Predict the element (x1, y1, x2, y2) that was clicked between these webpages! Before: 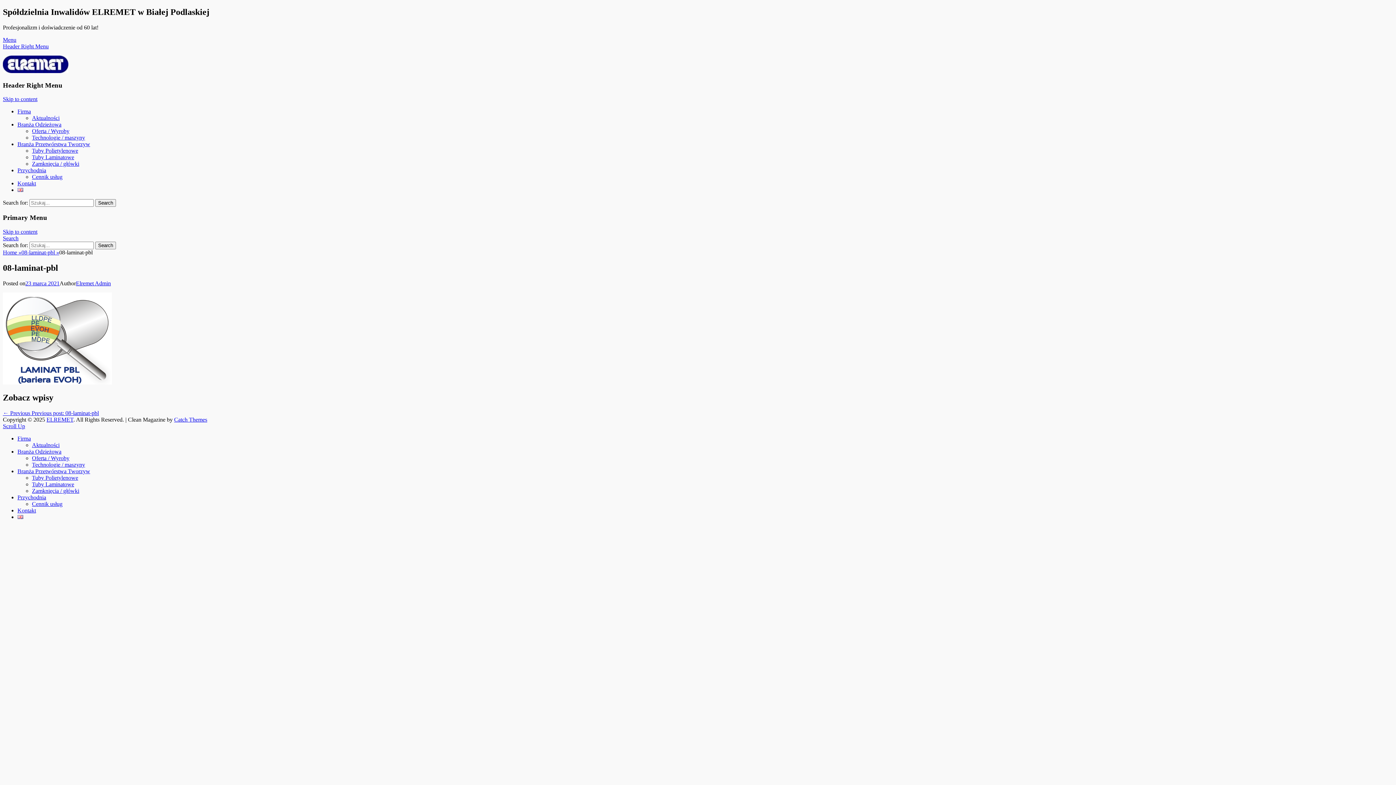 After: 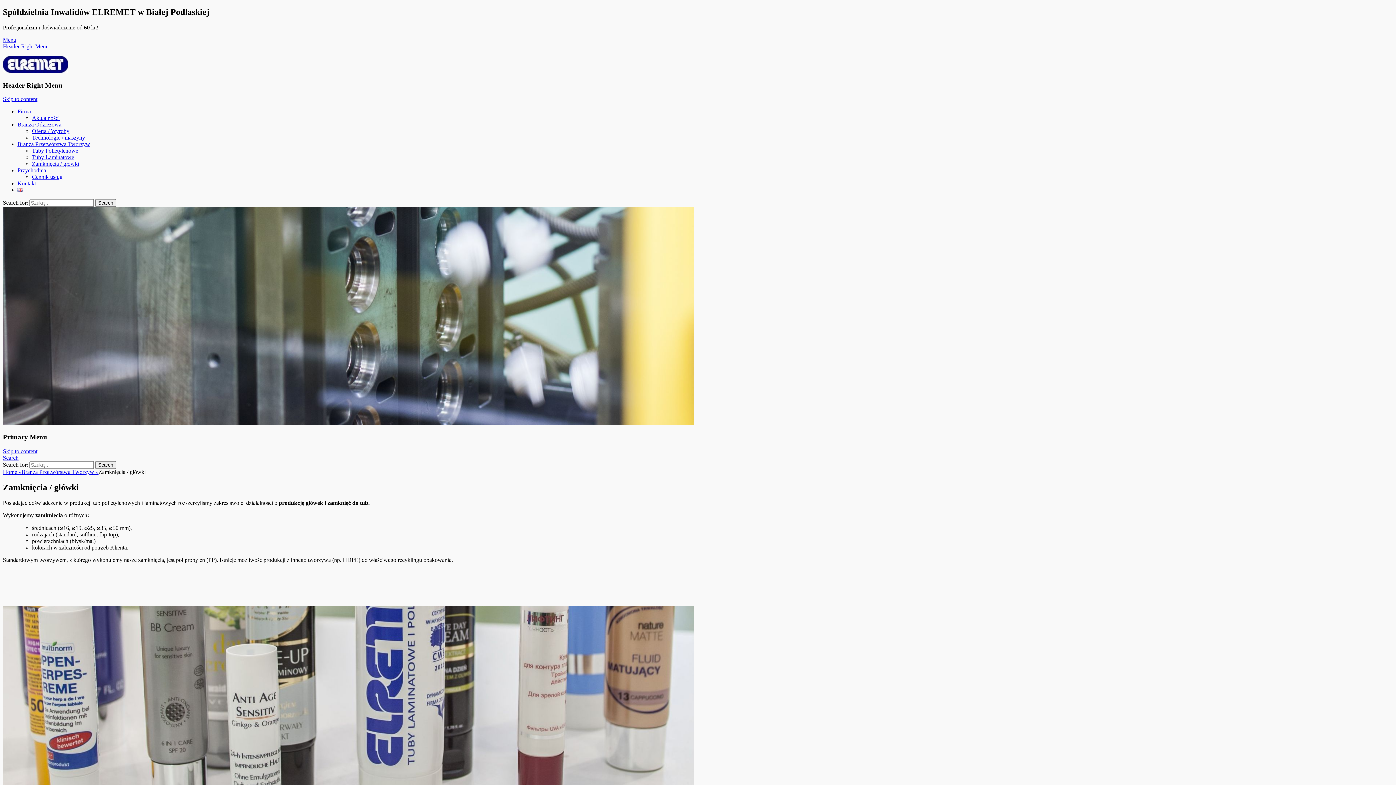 Action: bbox: (32, 488, 79, 494) label: Zamknięcia / główki